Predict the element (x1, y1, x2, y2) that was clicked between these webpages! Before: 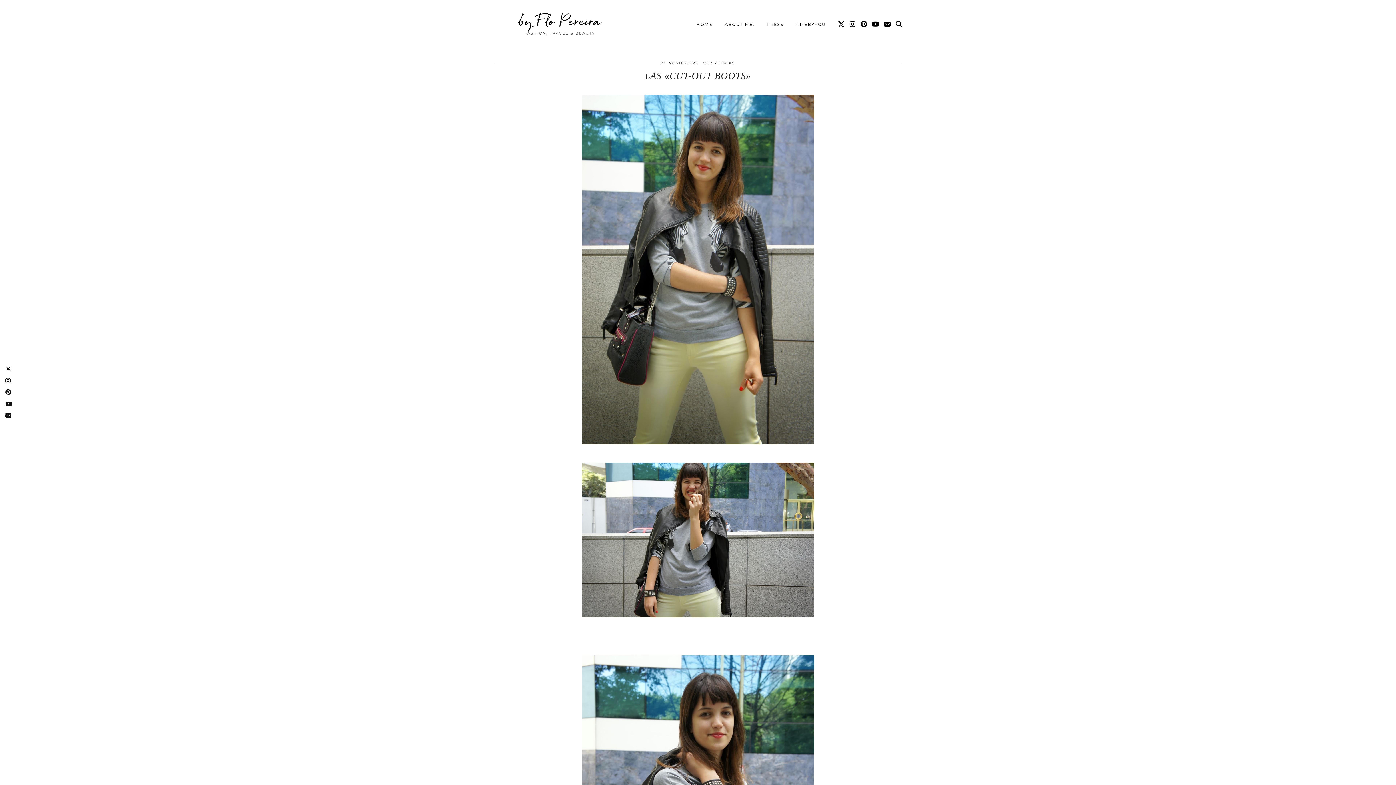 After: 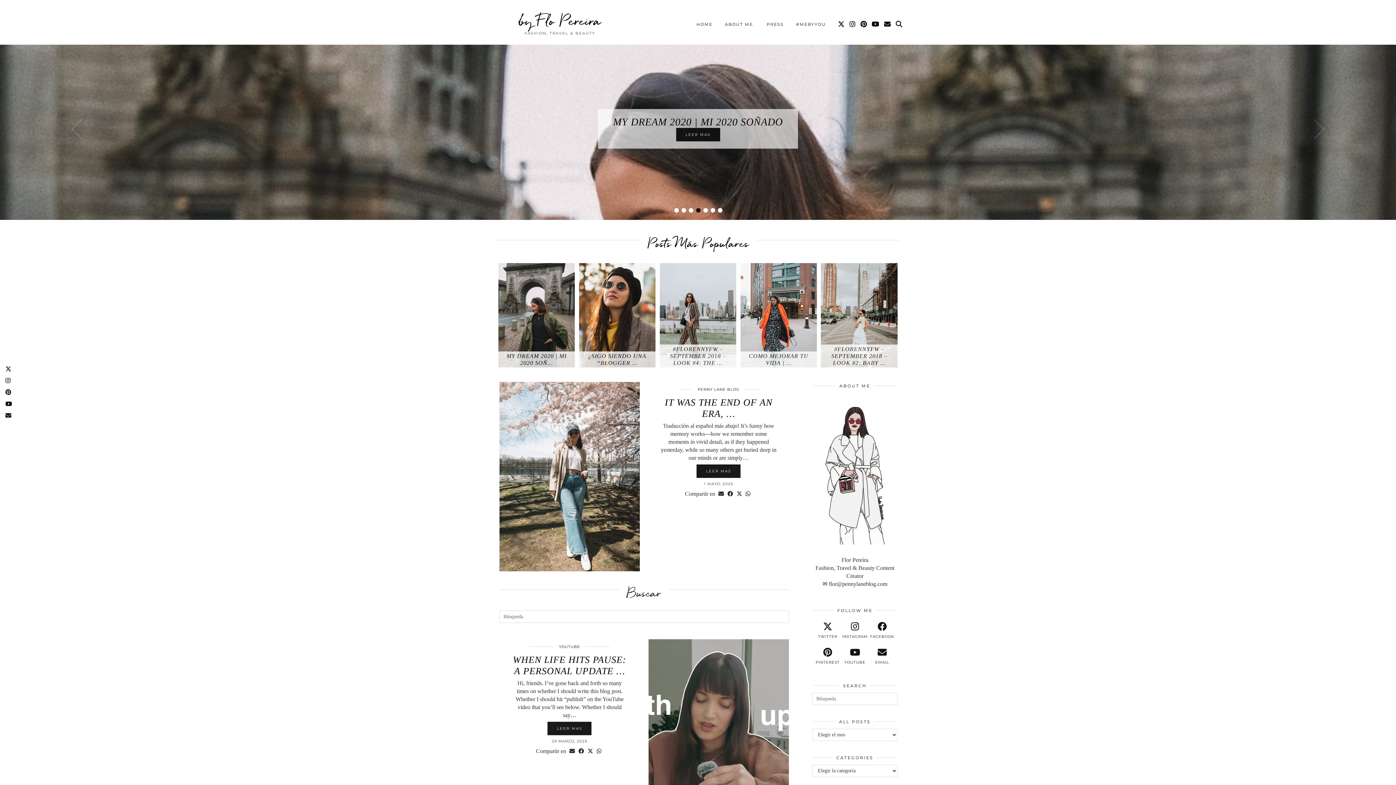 Action: label: by Flo Pereira bbox: (518, 9, 601, 32)